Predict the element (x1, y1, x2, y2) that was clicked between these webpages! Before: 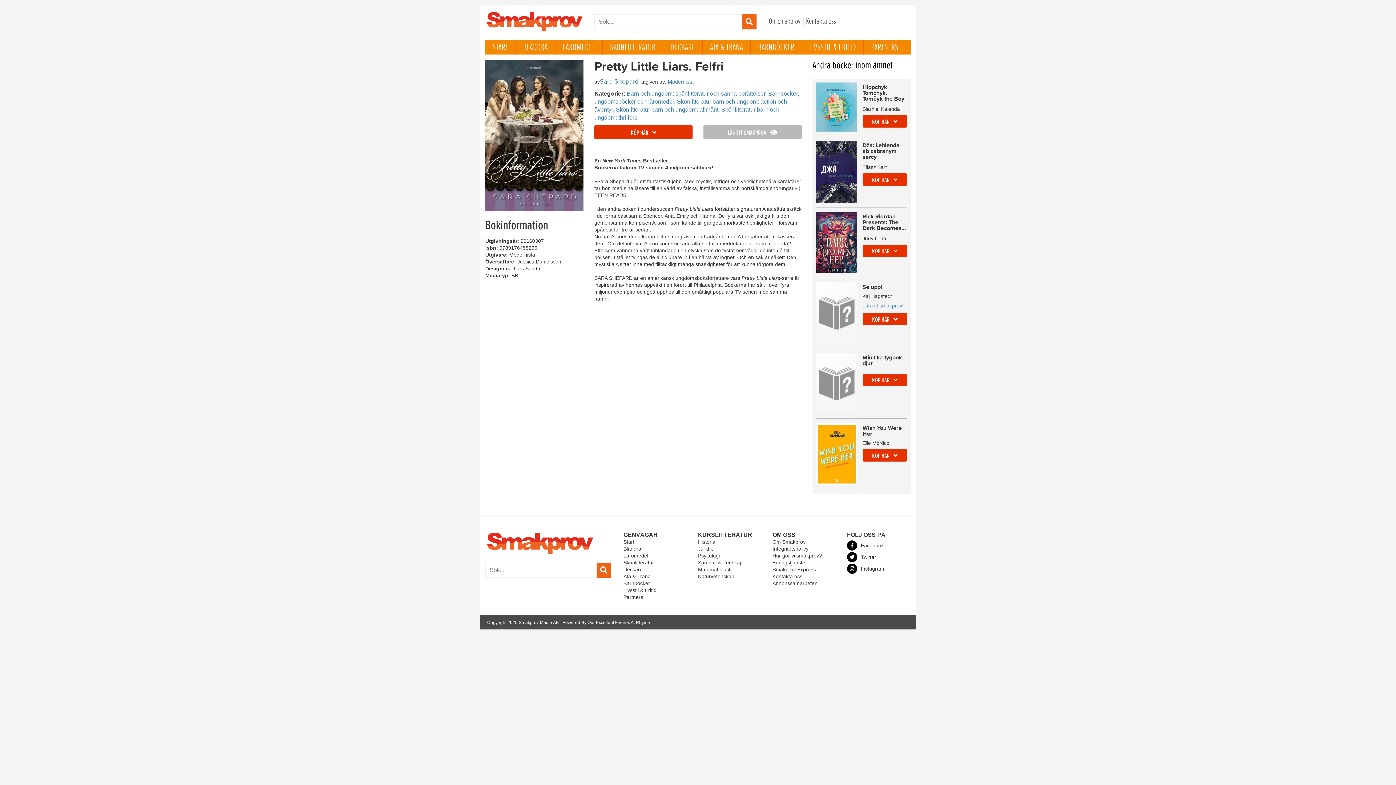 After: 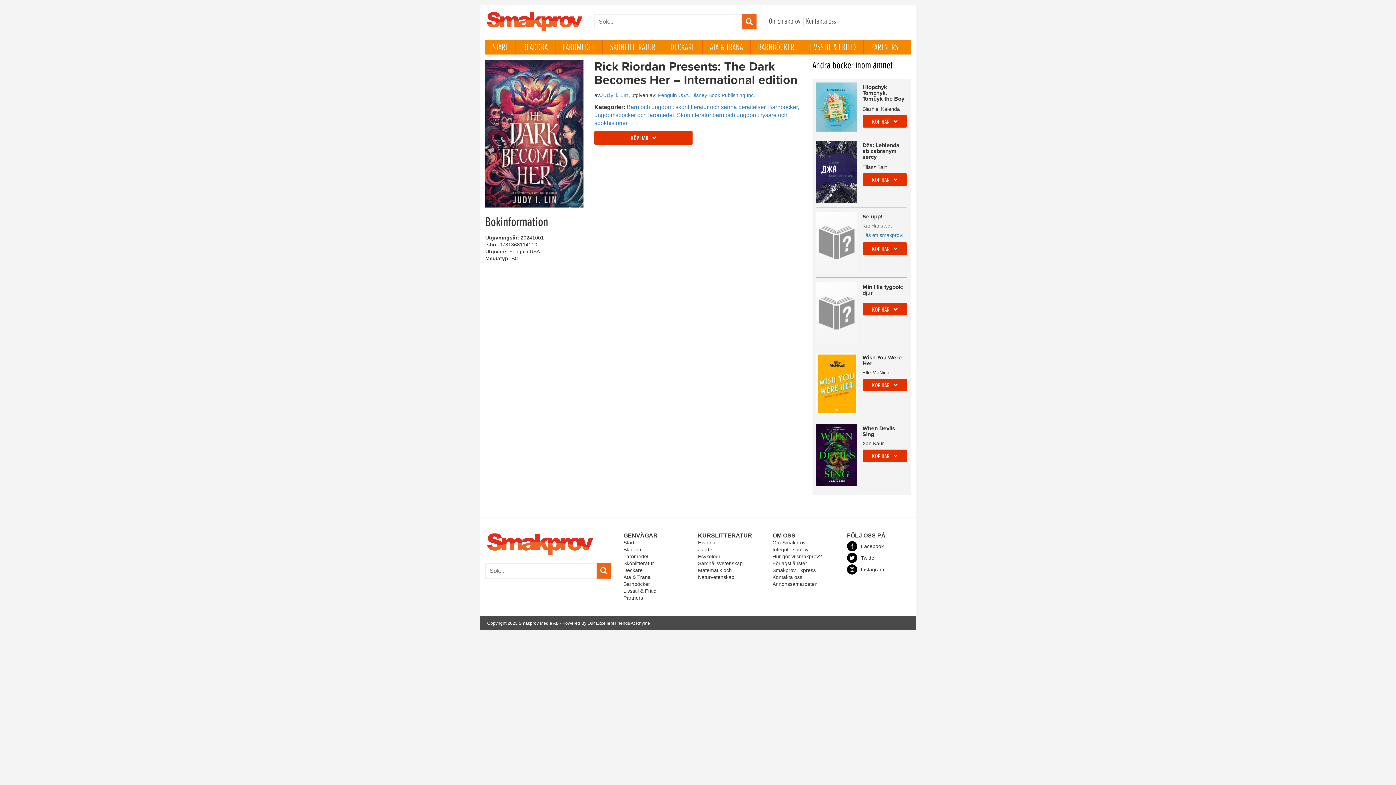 Action: bbox: (816, 212, 857, 273)